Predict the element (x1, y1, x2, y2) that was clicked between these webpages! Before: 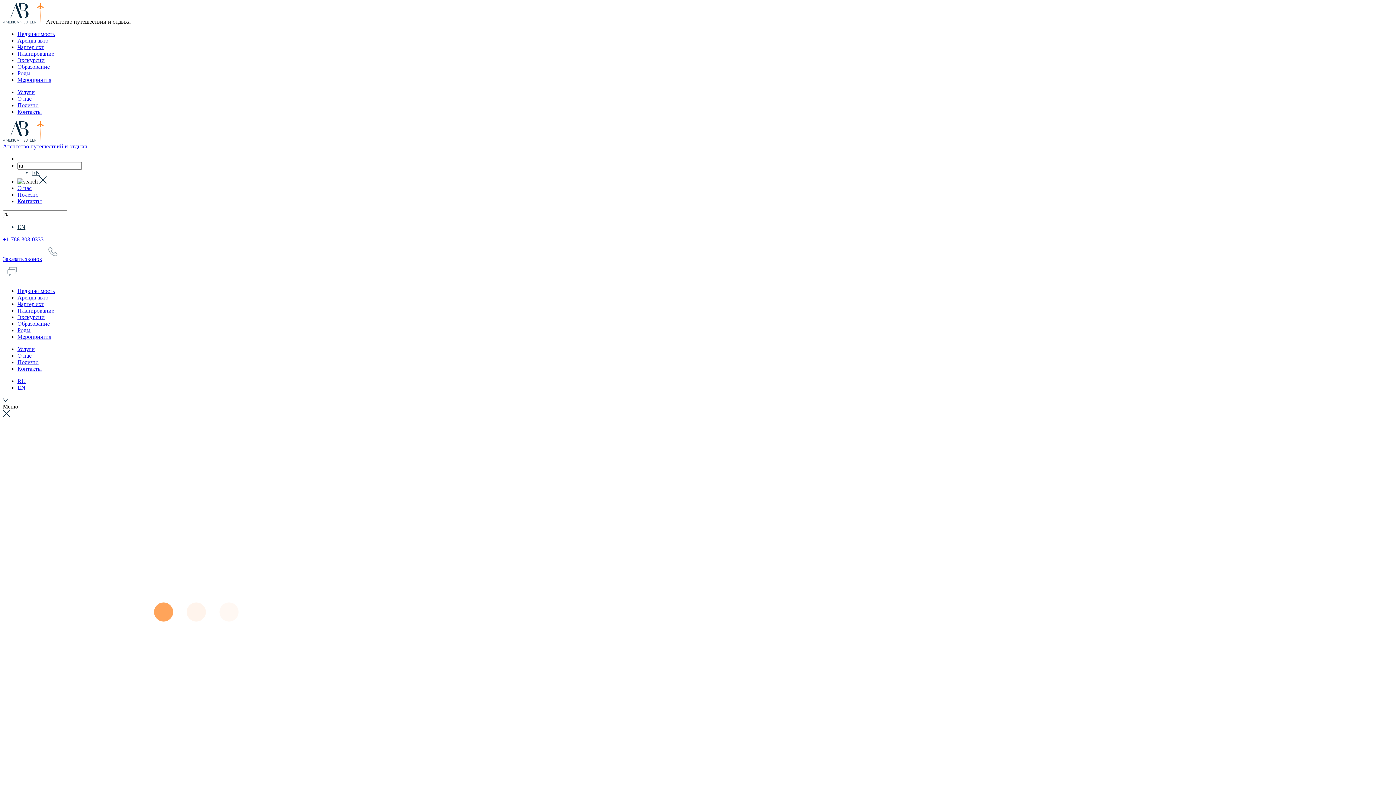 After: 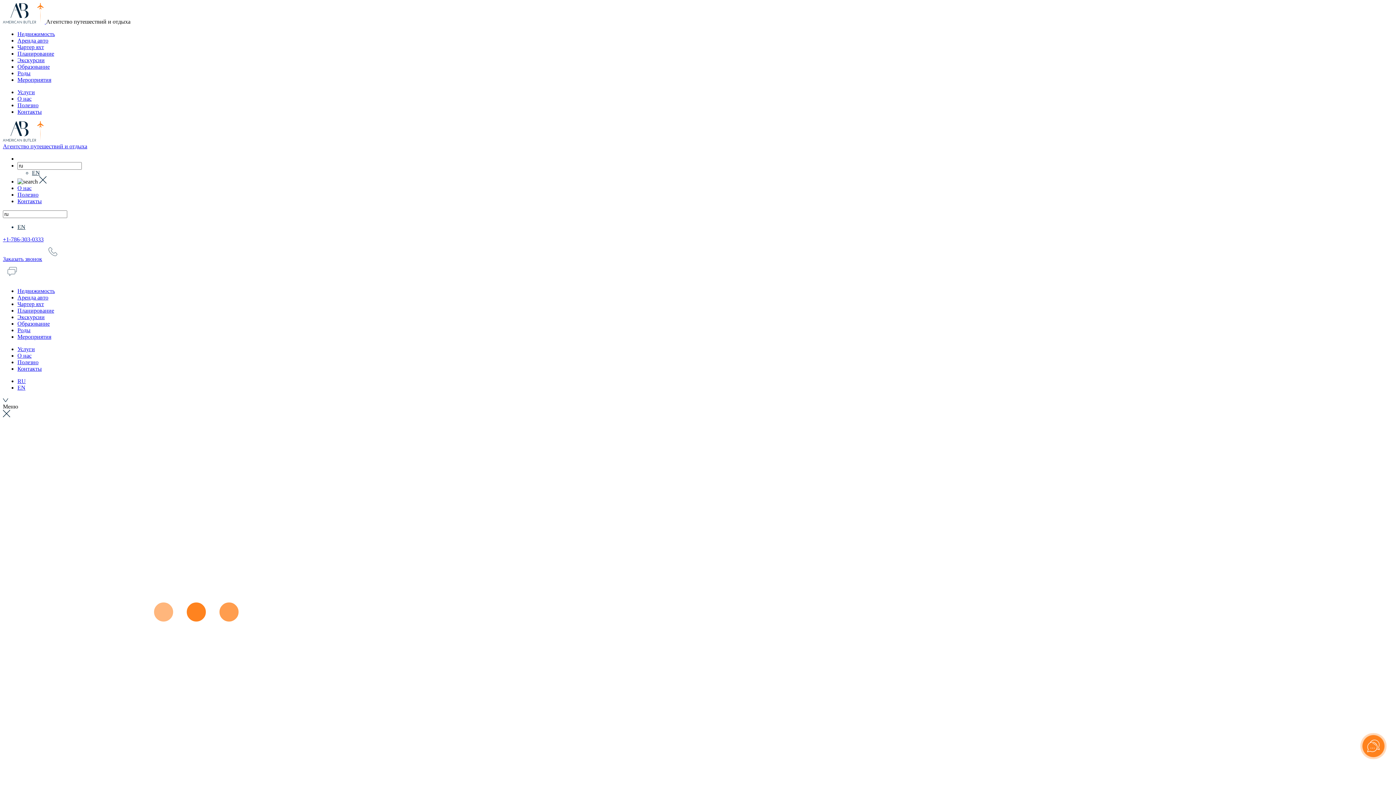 Action: bbox: (17, 102, 38, 108) label: Полезно